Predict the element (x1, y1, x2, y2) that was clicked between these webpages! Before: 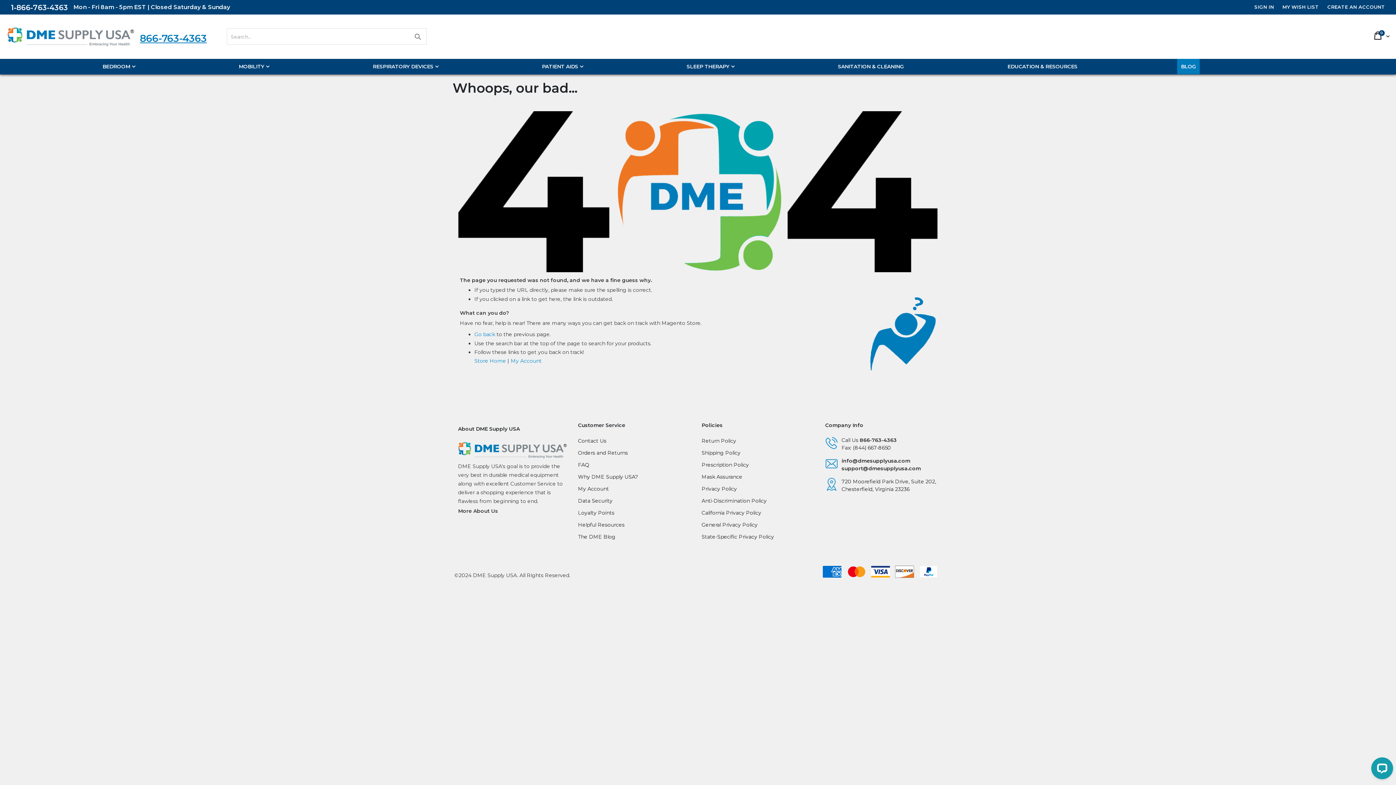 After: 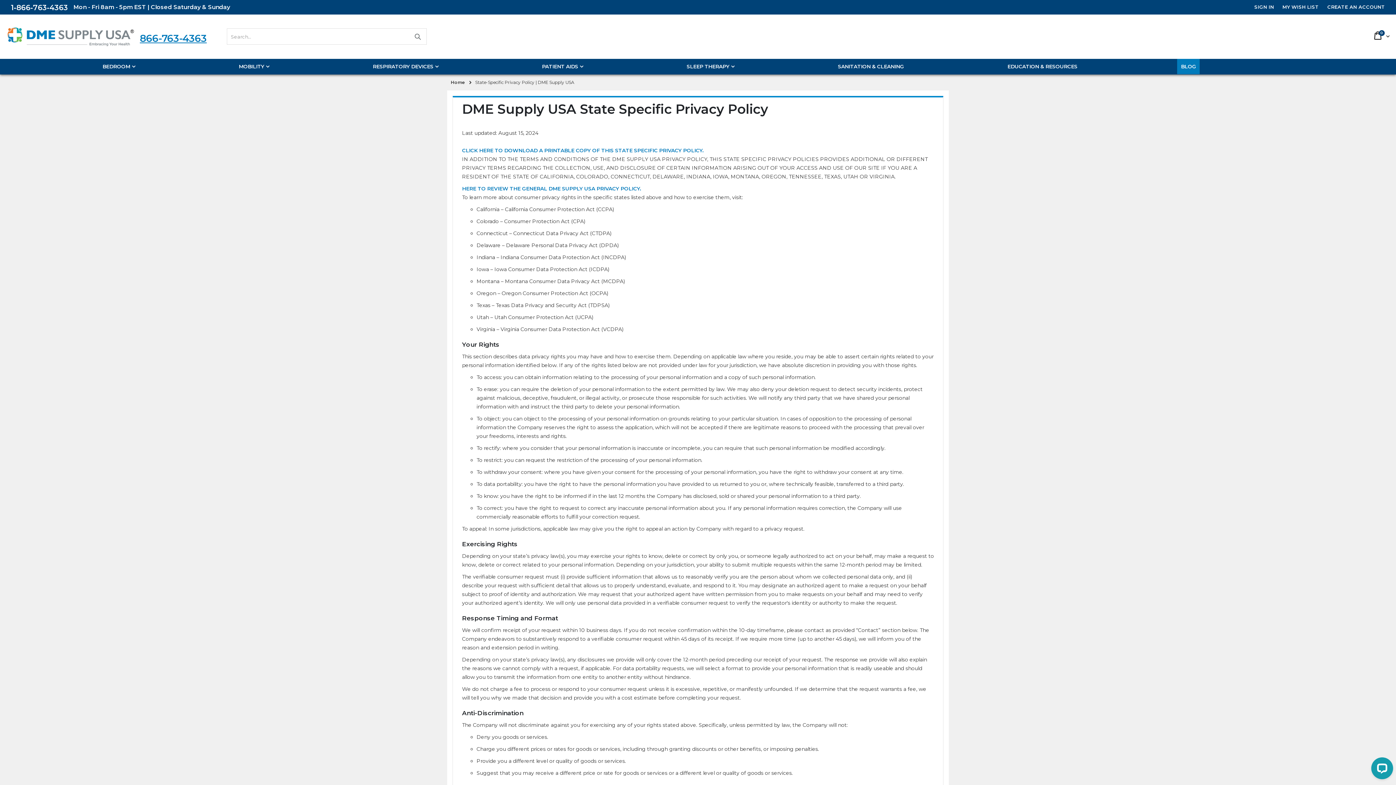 Action: label: State-Specific Privacy Policy bbox: (701, 533, 774, 540)